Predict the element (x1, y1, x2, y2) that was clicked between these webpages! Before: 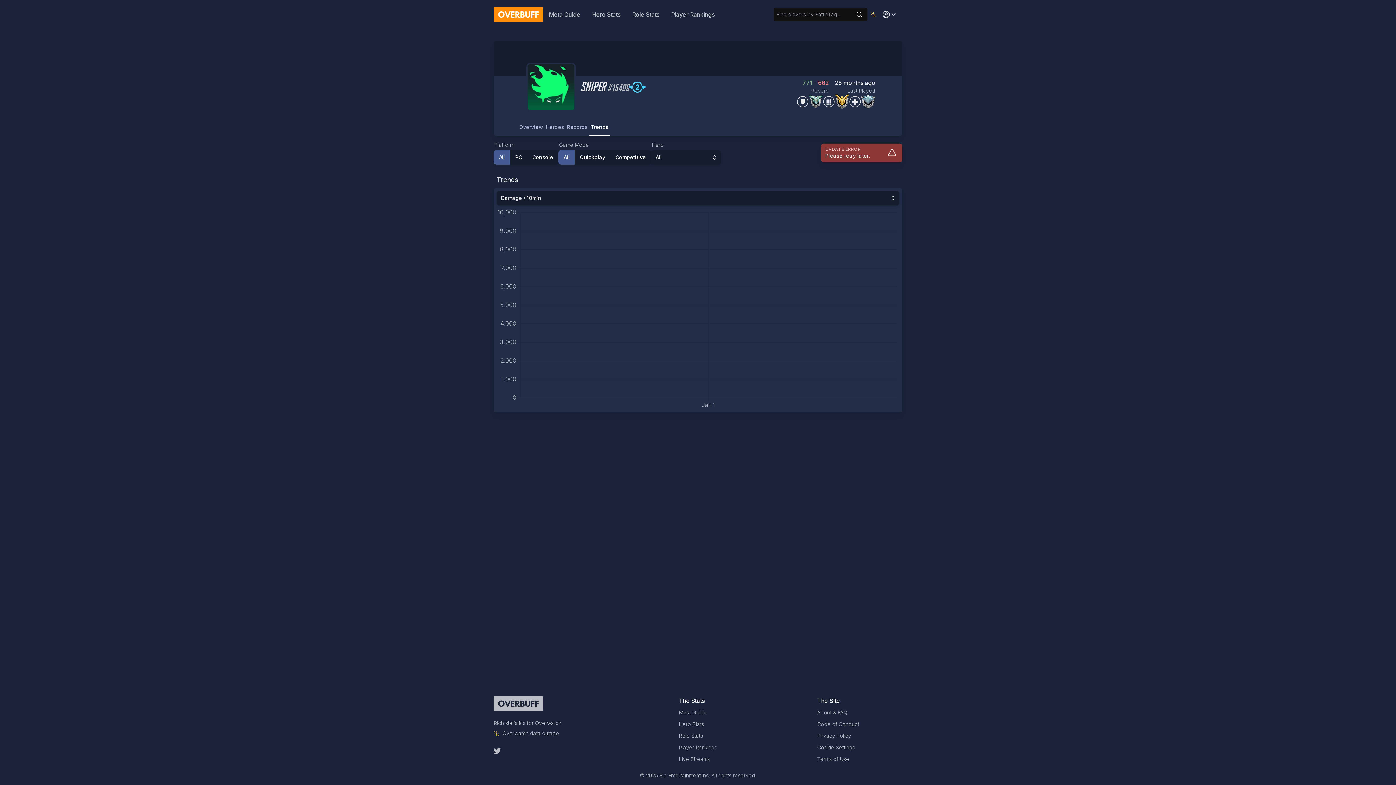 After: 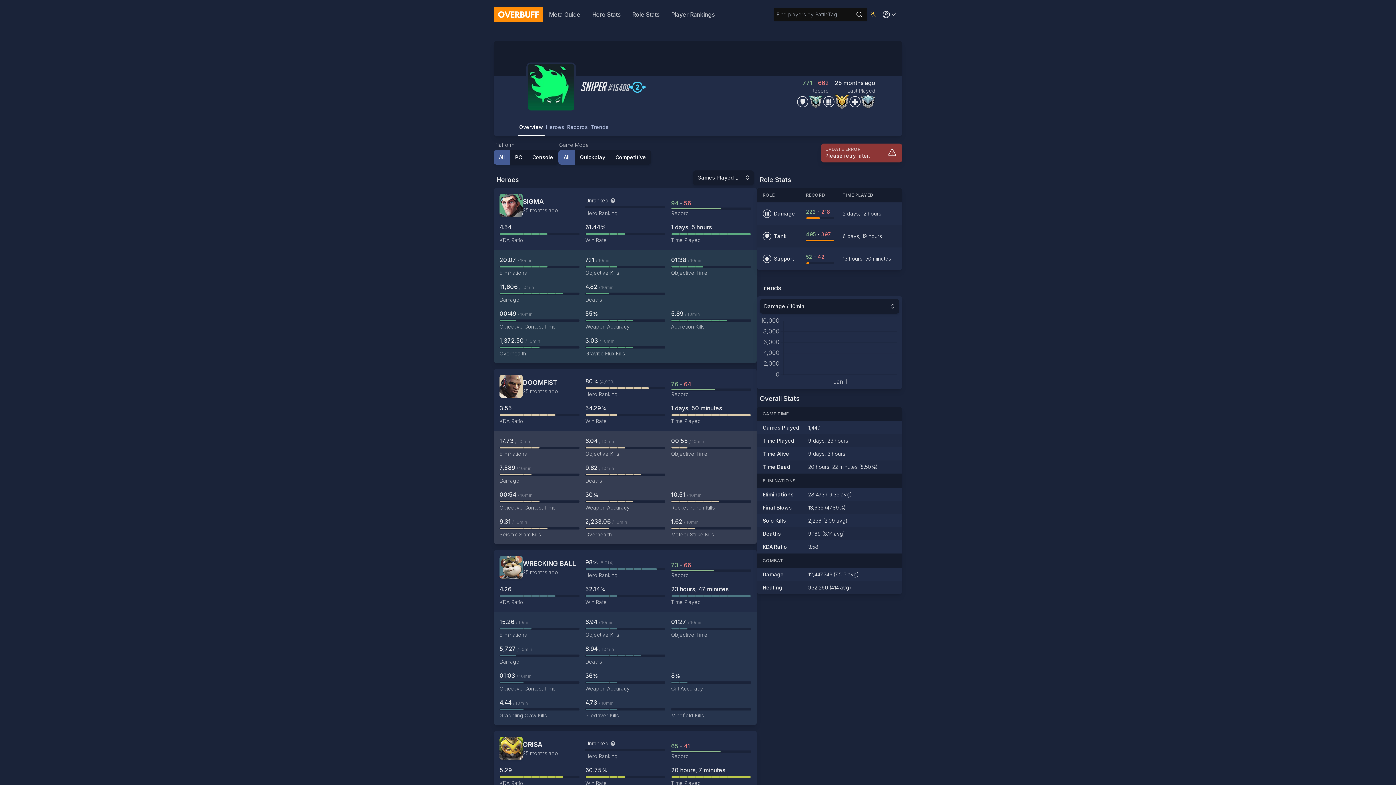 Action: bbox: (517, 119, 544, 136) label: Overview